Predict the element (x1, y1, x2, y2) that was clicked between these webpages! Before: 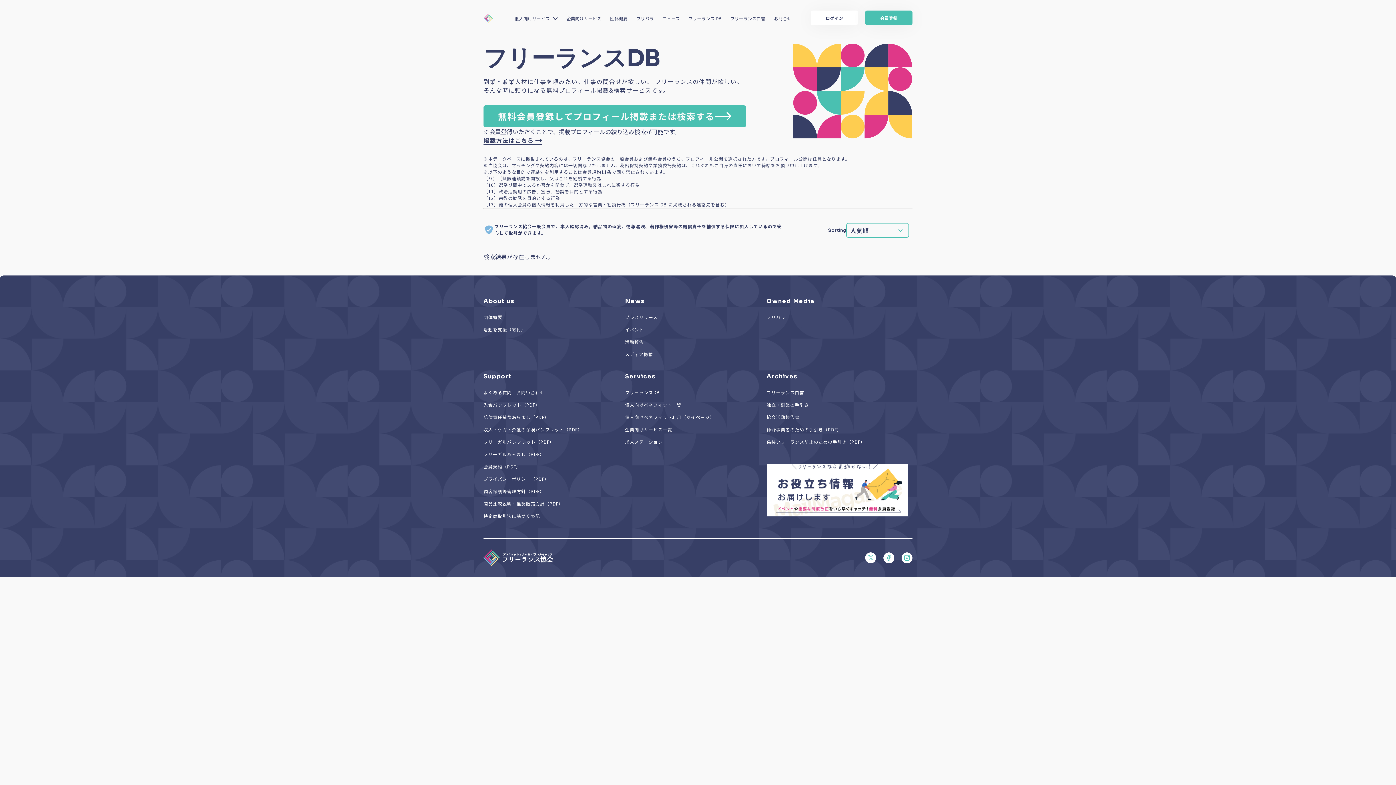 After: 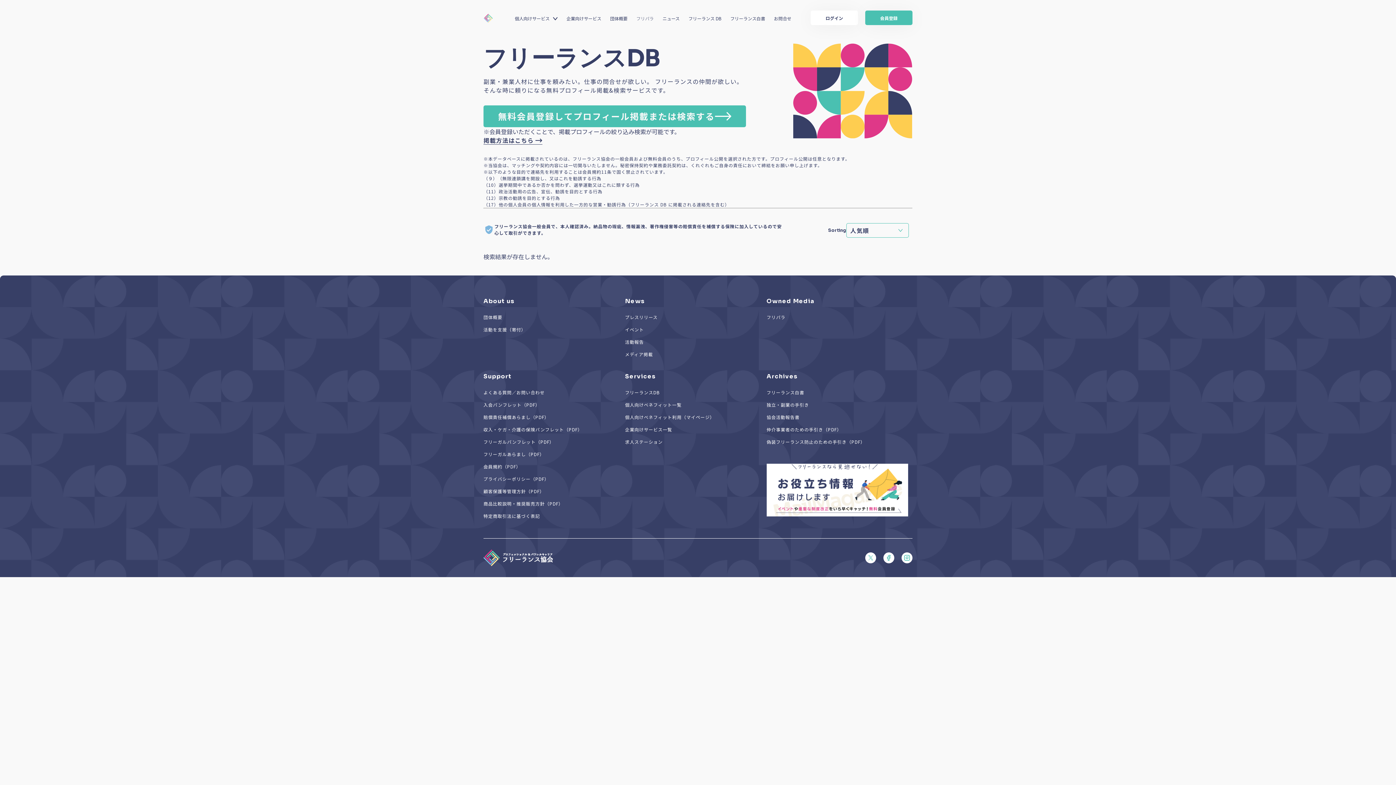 Action: label: フリパラ bbox: (636, 15, 653, 21)